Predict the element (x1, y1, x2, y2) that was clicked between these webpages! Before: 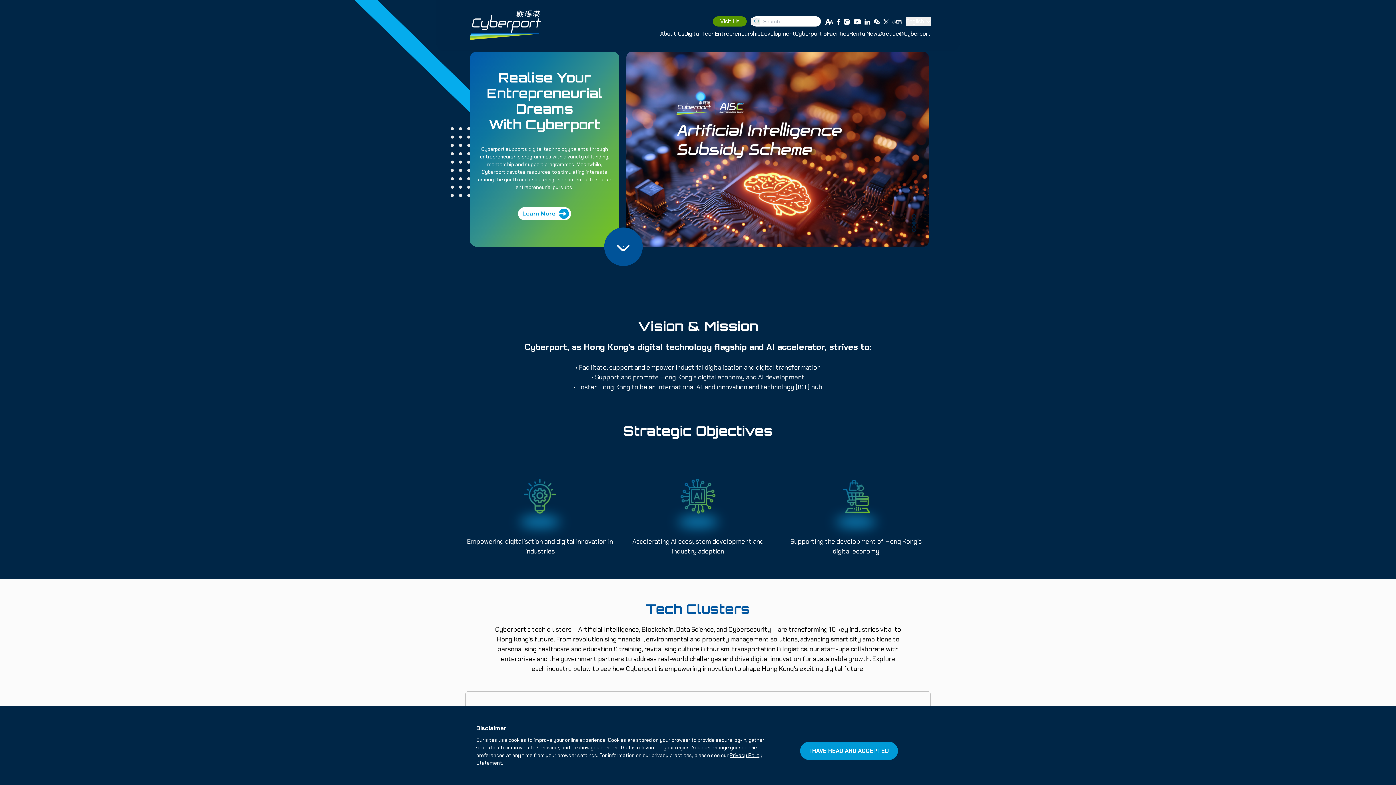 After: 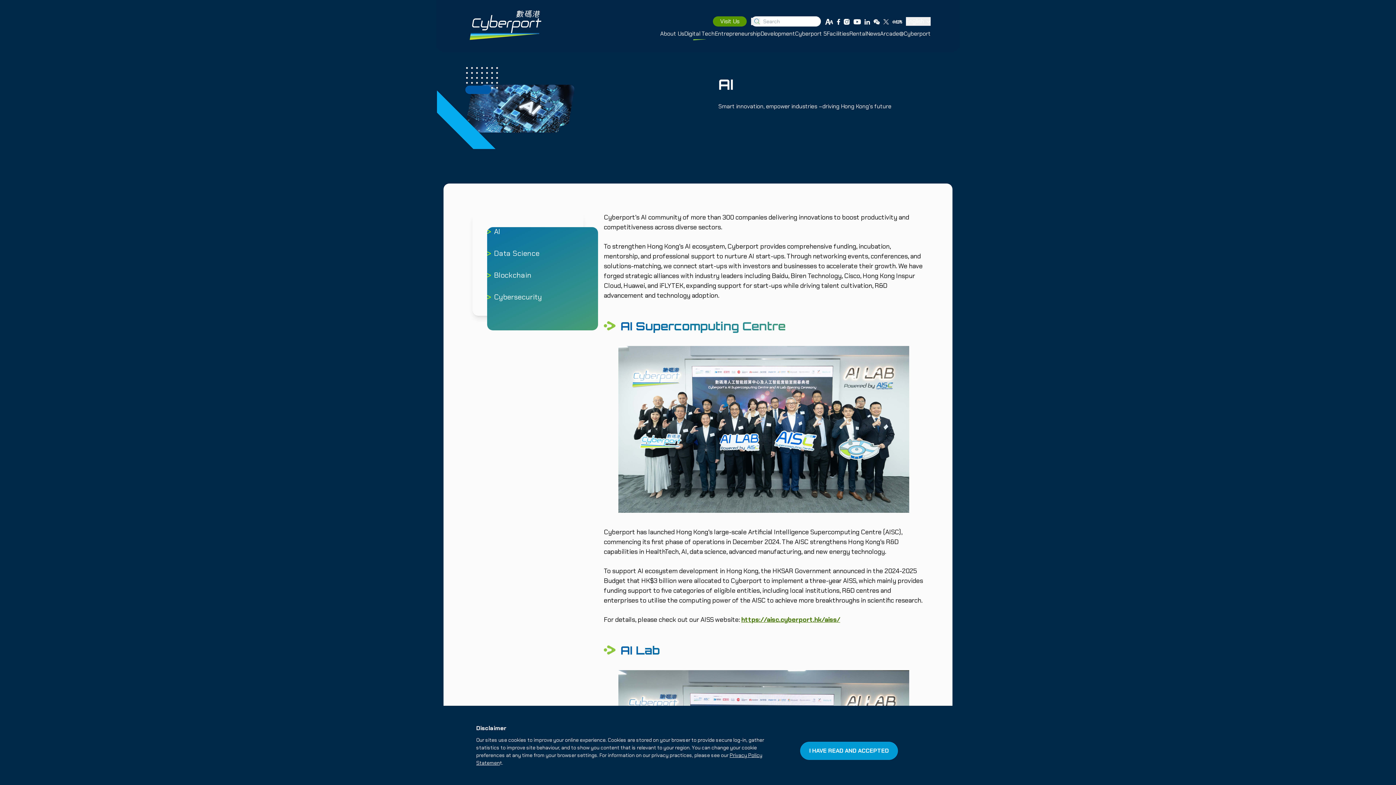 Action: bbox: (684, 29, 714, 37) label: Digital Tech